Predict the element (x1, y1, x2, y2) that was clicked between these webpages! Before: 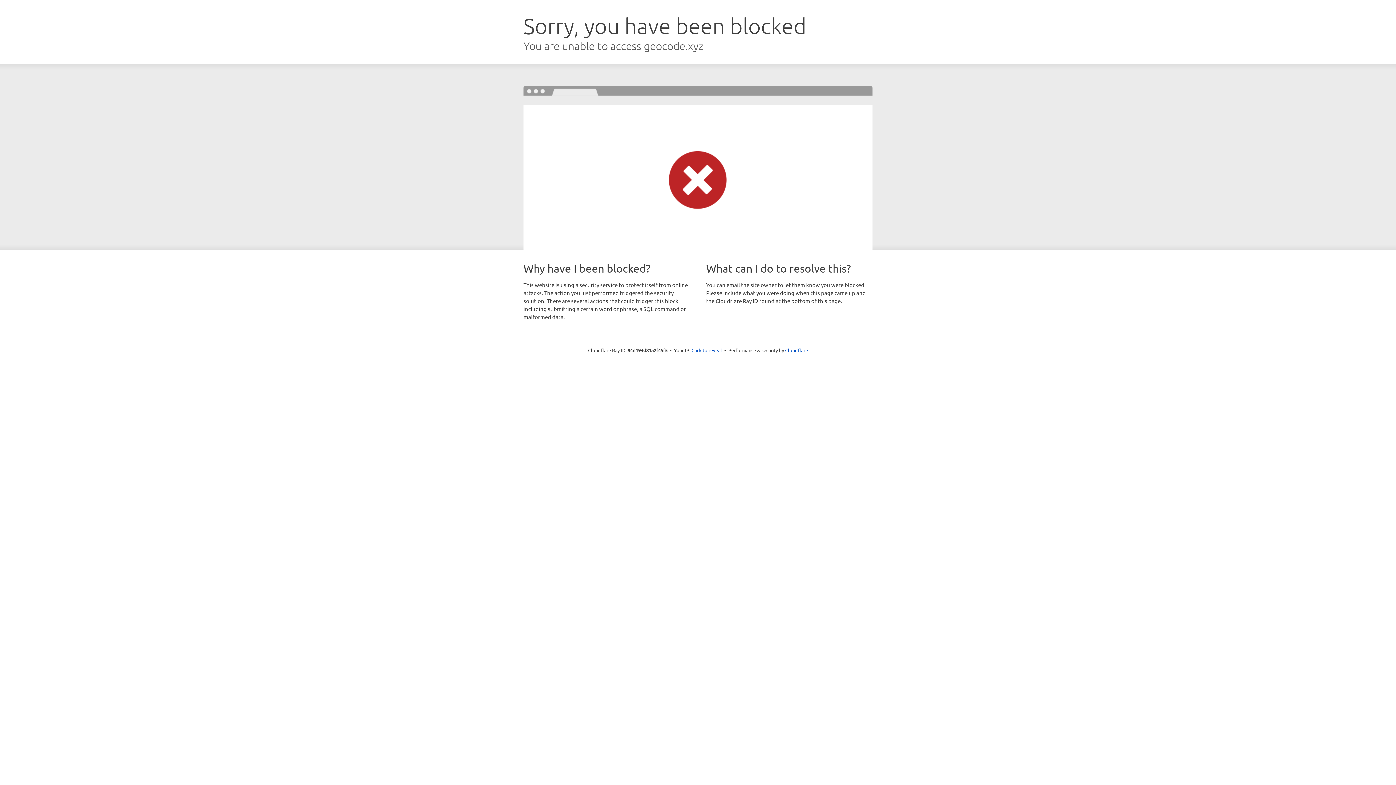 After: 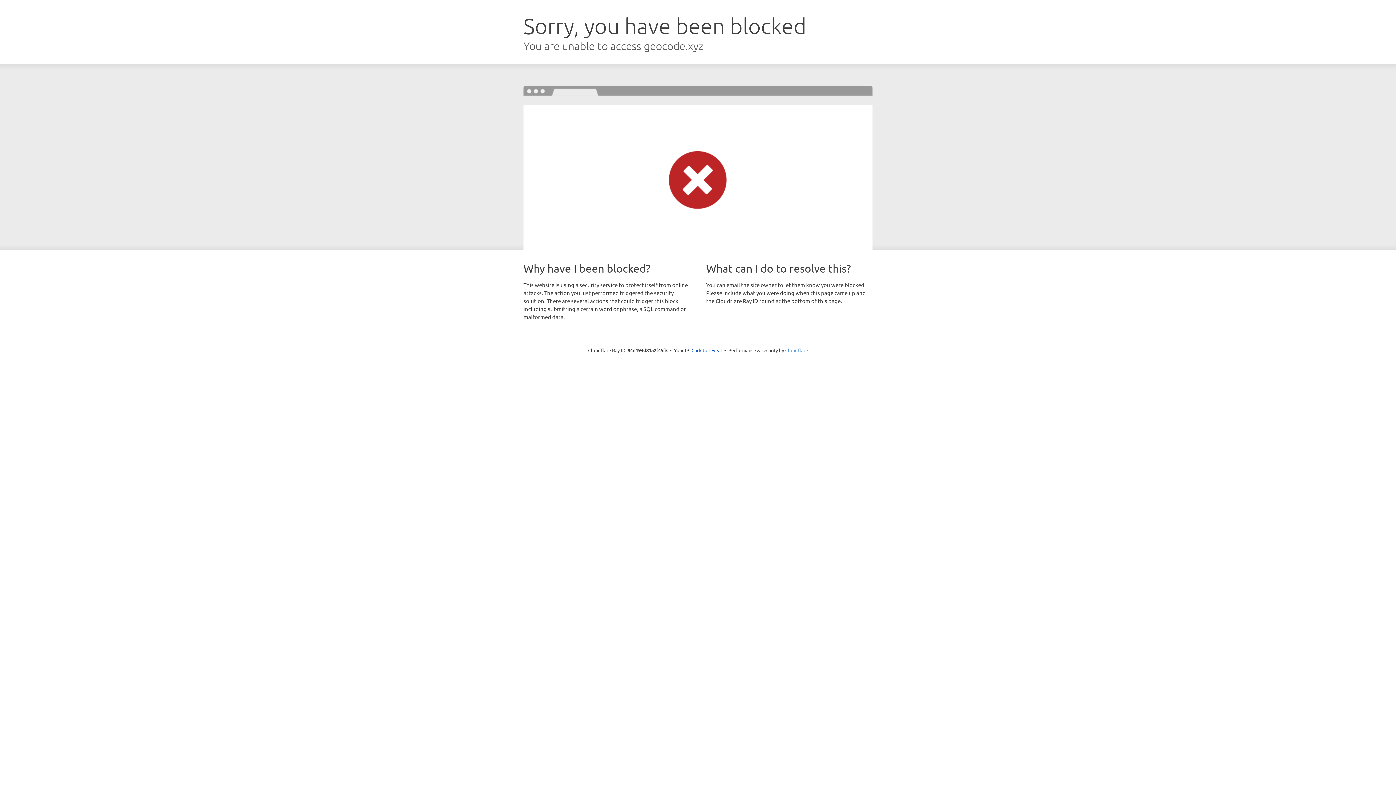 Action: label: Cloudflare bbox: (785, 347, 808, 353)